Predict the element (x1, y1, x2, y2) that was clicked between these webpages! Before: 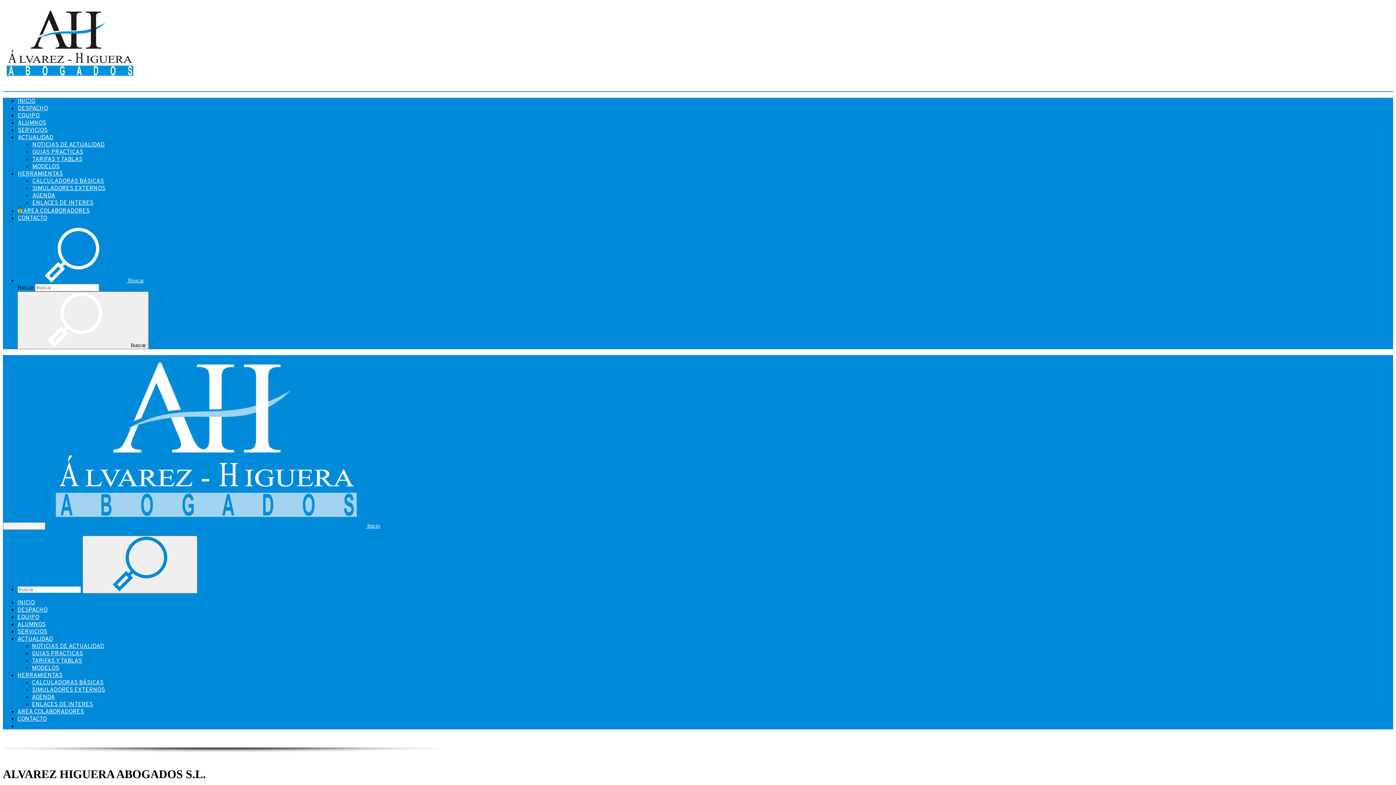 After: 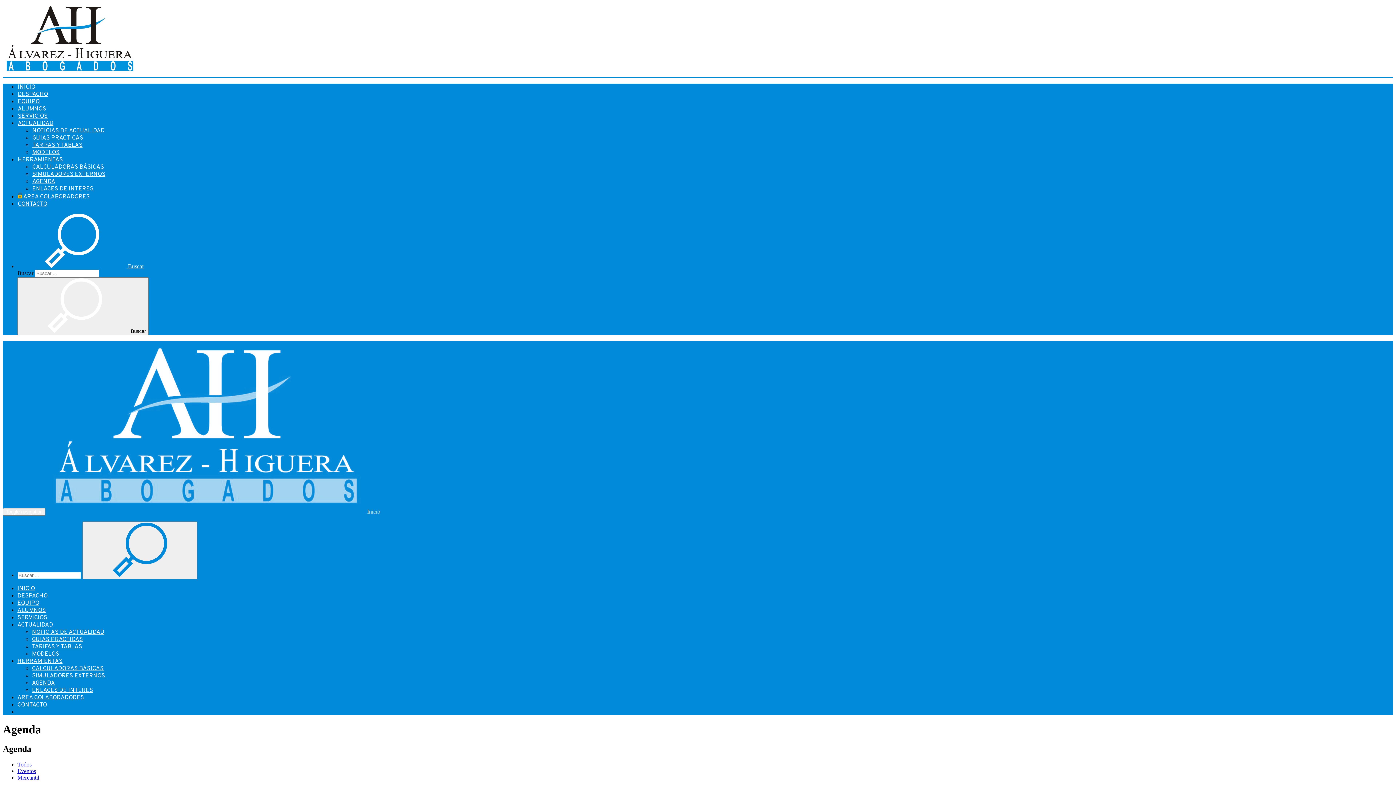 Action: bbox: (32, 191, 55, 199) label: AGENDA